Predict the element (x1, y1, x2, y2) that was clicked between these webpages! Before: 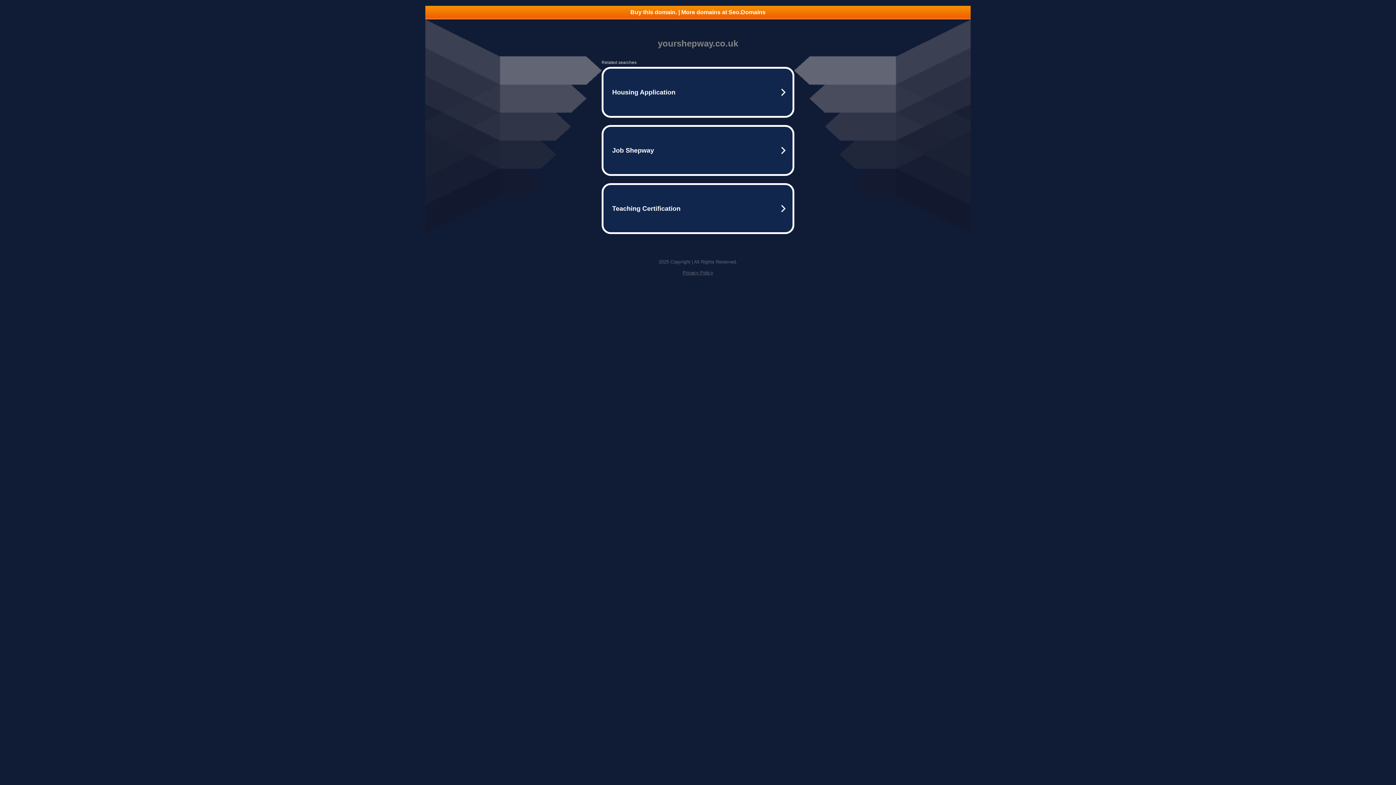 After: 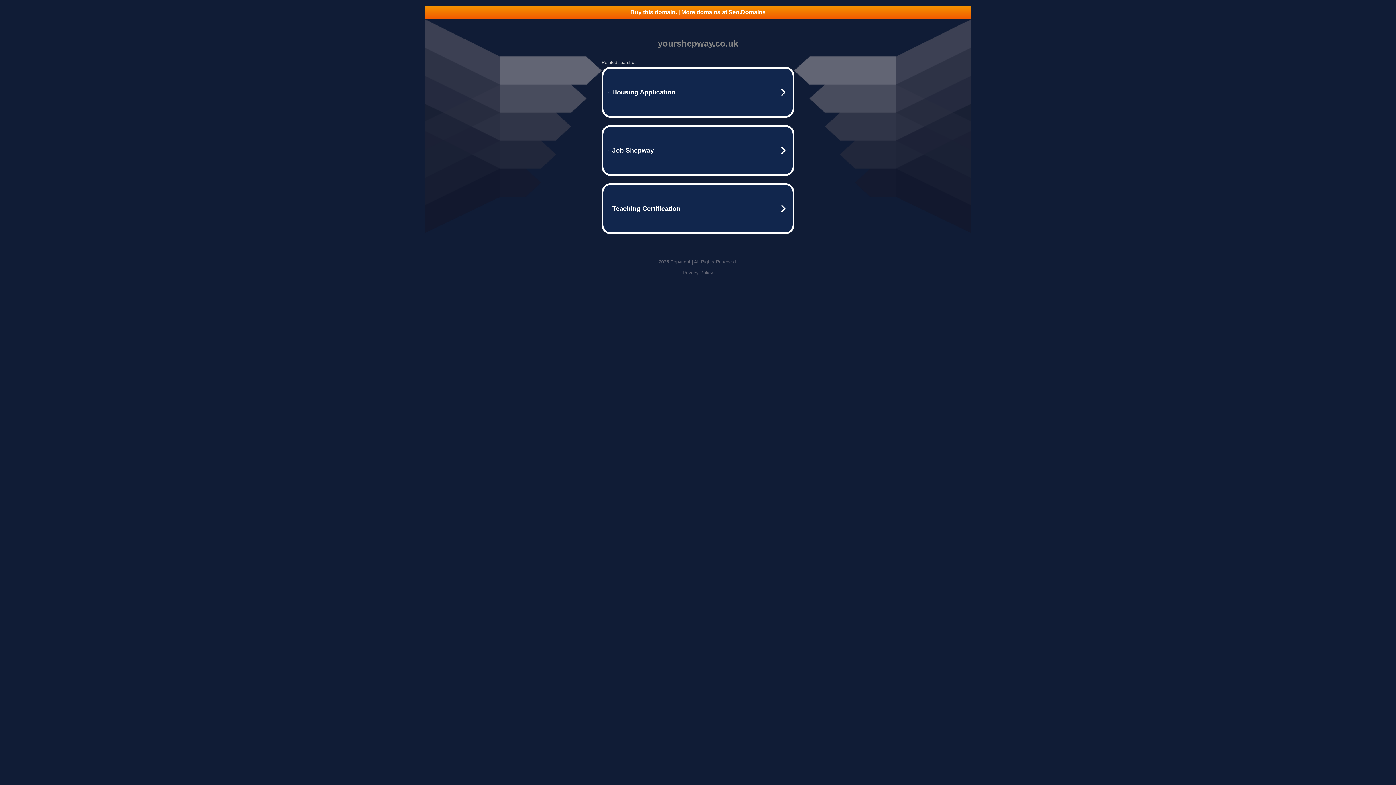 Action: bbox: (425, 5, 970, 18) label: Buy this domain. | More domains at Seo.Domains